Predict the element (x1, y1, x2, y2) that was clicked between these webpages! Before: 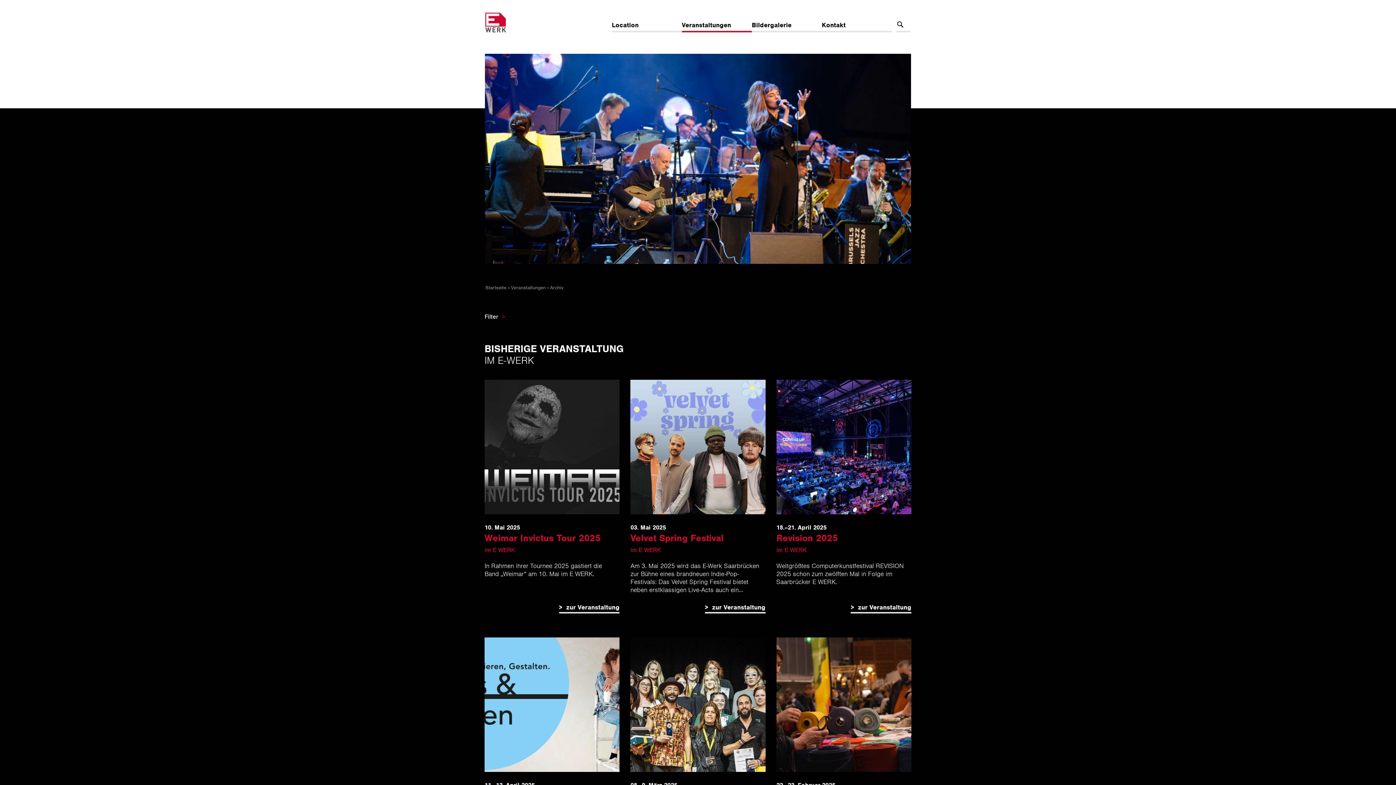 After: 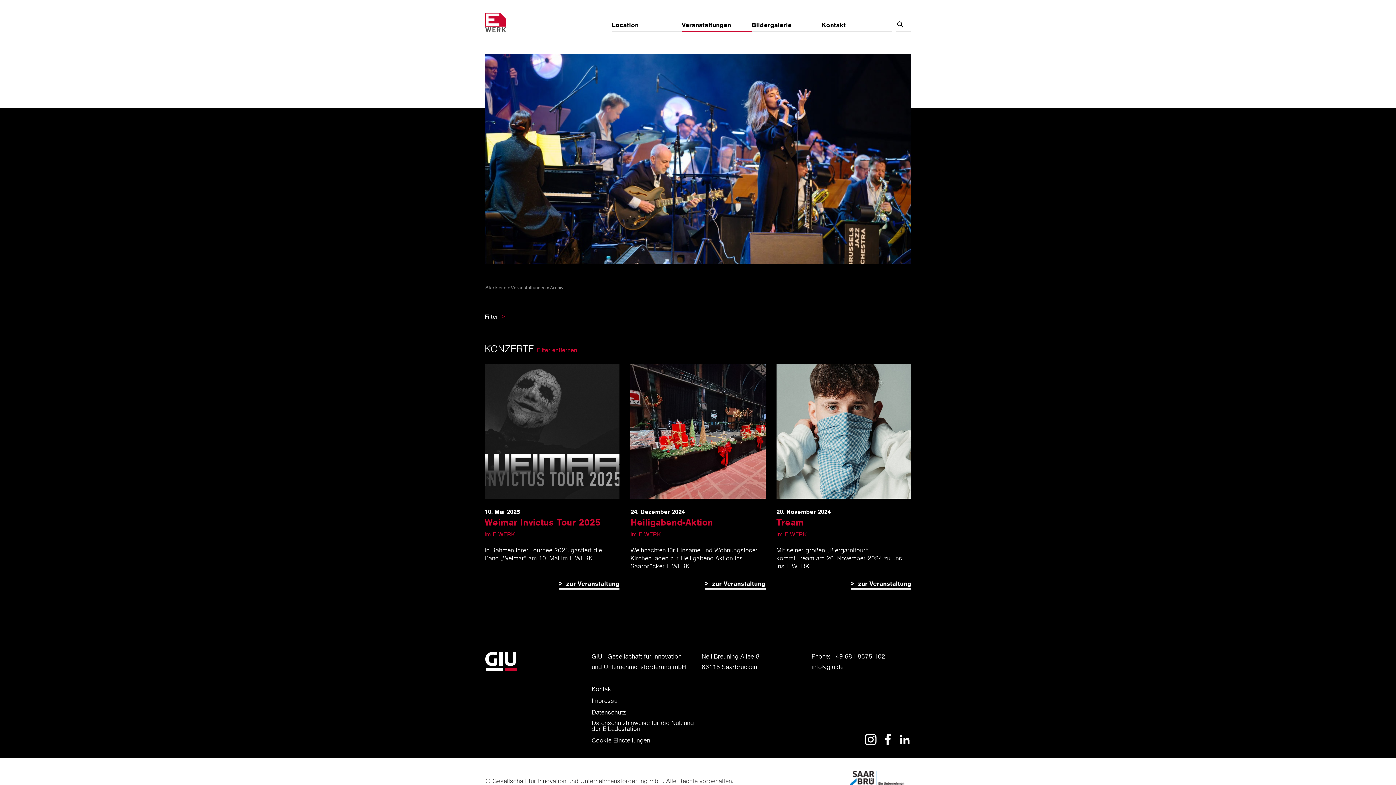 Action: bbox: (484, 335, 507, 343) label: Konzerte